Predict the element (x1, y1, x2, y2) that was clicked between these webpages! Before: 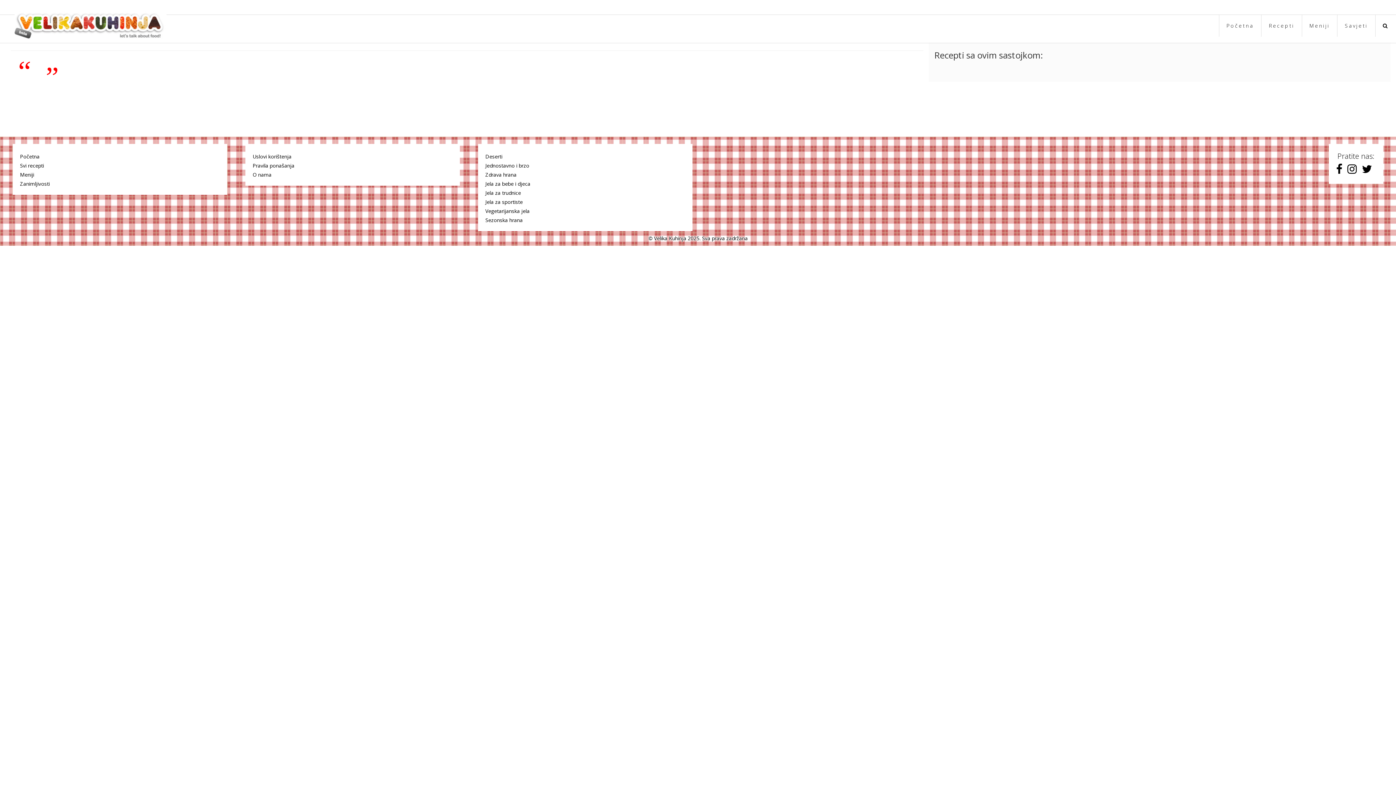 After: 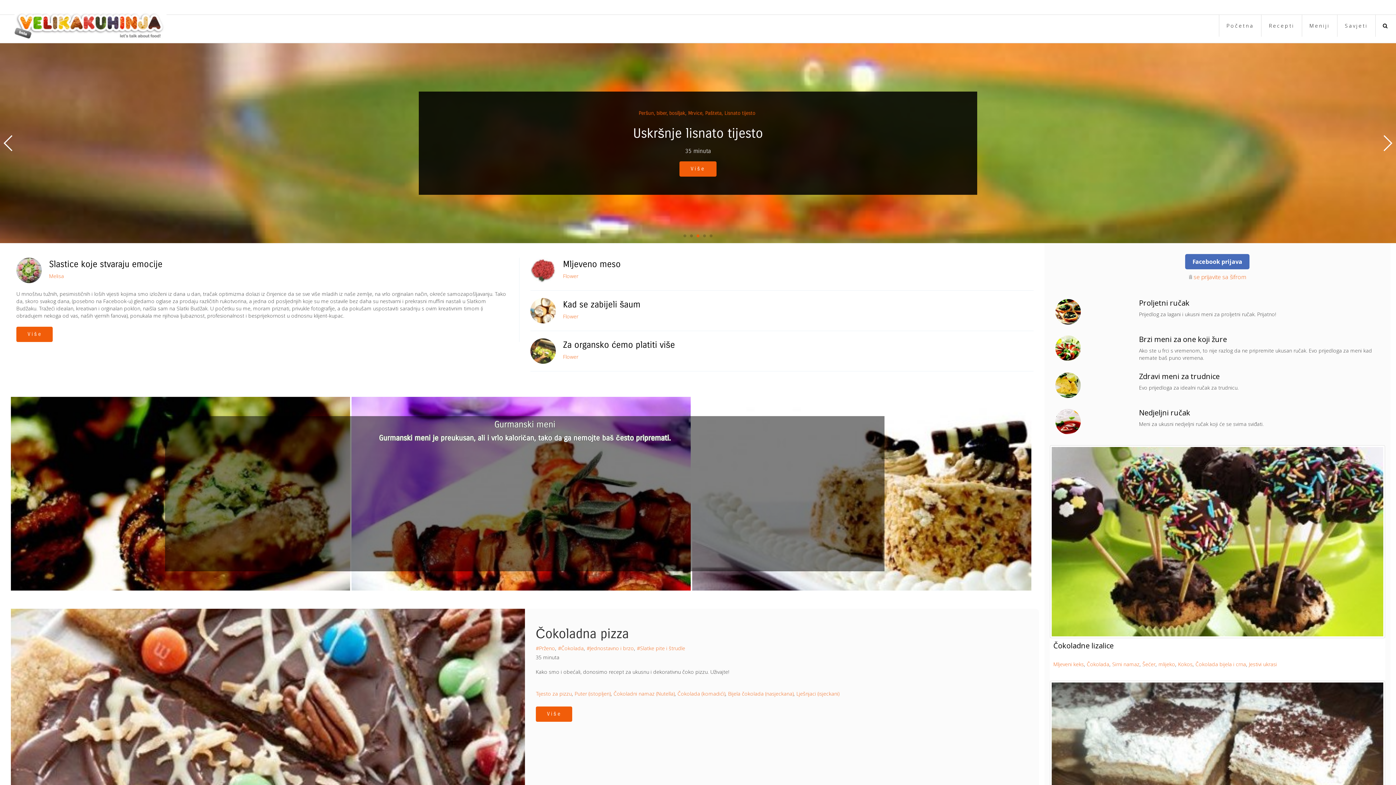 Action: bbox: (159, 14, 181, 22)